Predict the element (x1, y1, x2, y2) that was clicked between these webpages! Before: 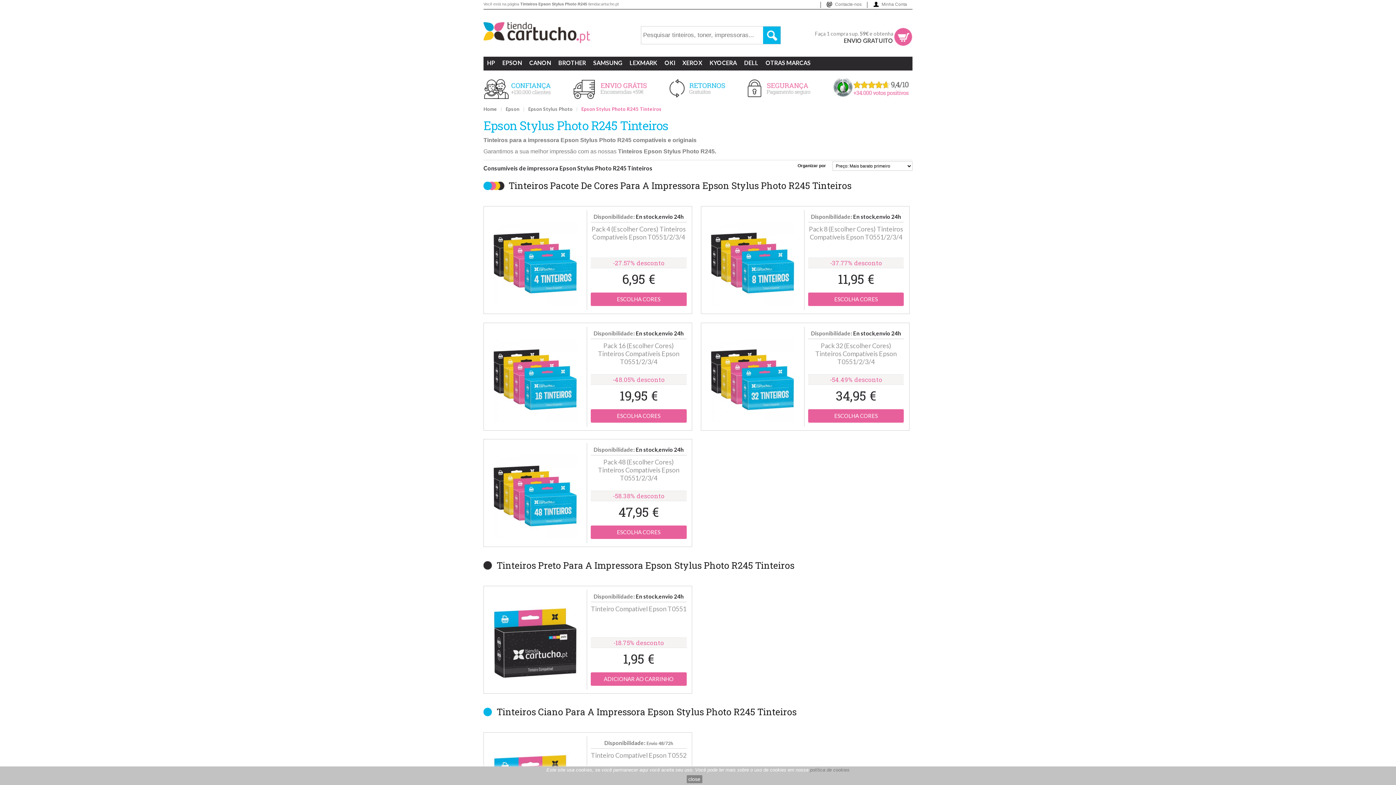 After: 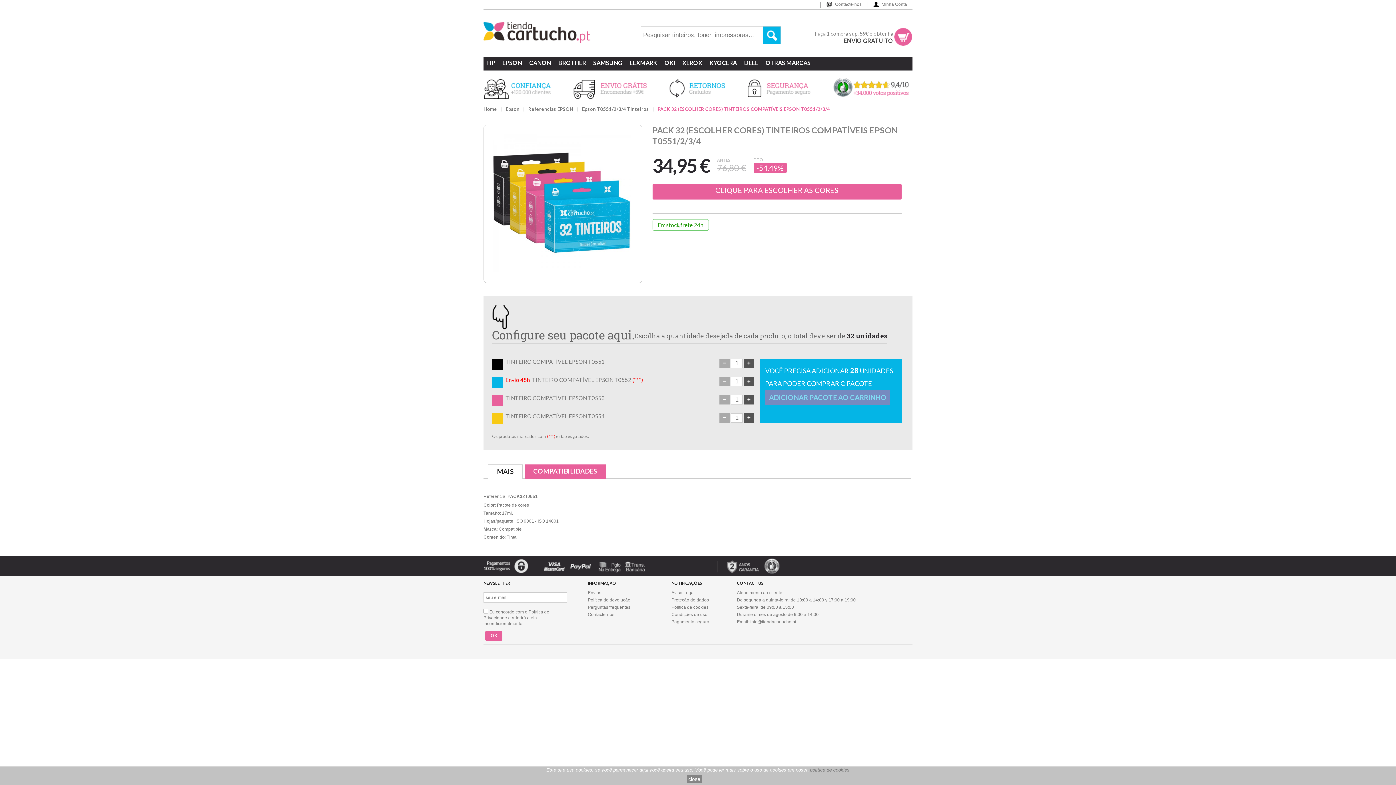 Action: bbox: (711, 417, 794, 422)